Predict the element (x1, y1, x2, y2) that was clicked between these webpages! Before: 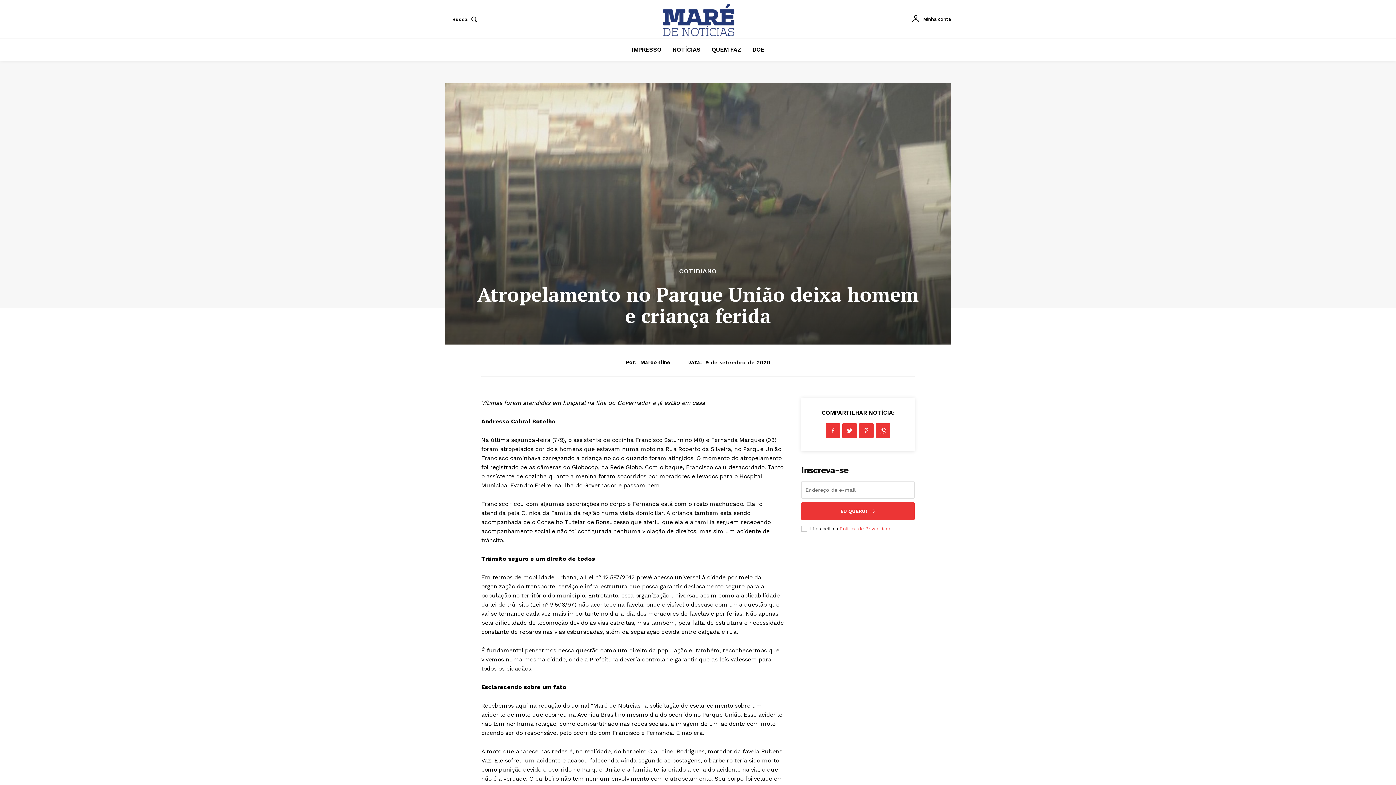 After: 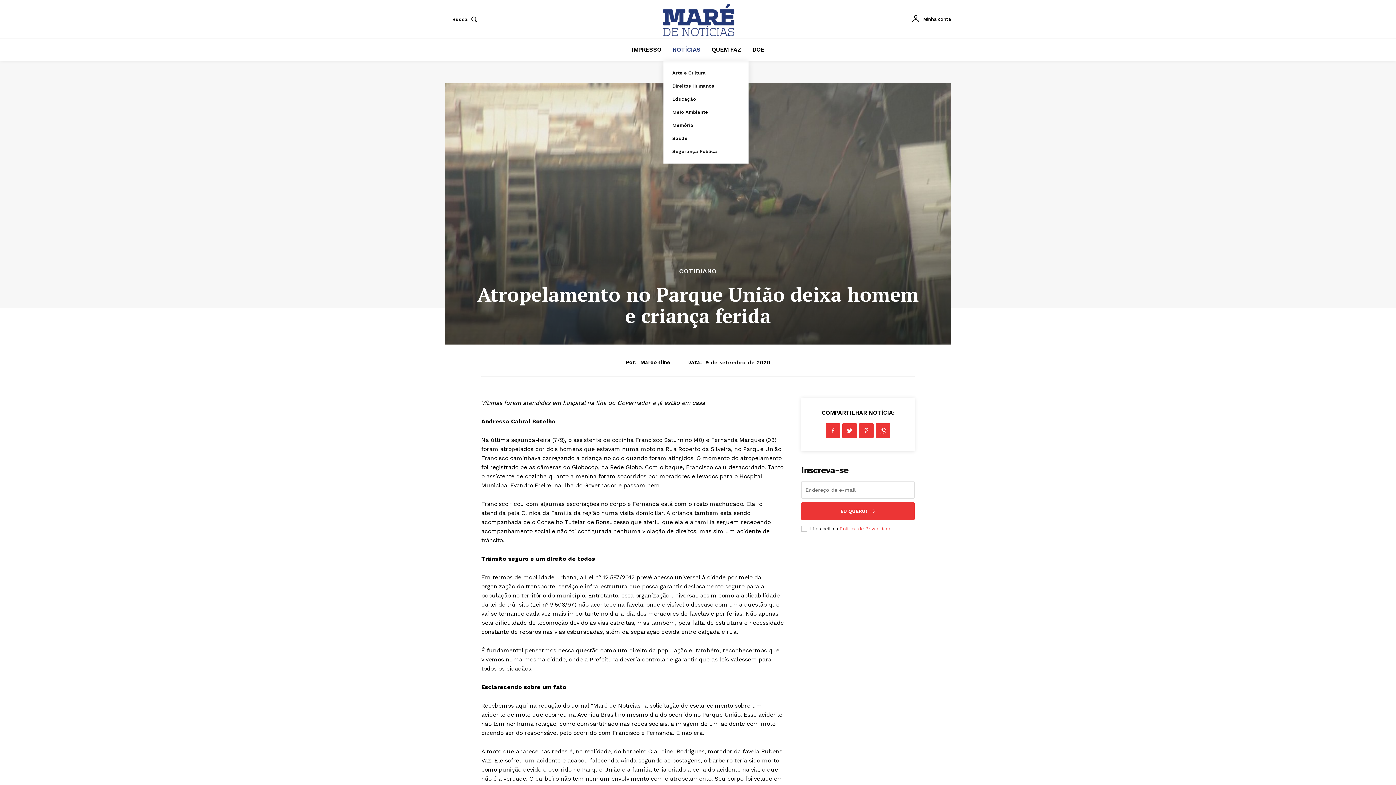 Action: label: NOTÍCIAS bbox: (668, 38, 704, 61)